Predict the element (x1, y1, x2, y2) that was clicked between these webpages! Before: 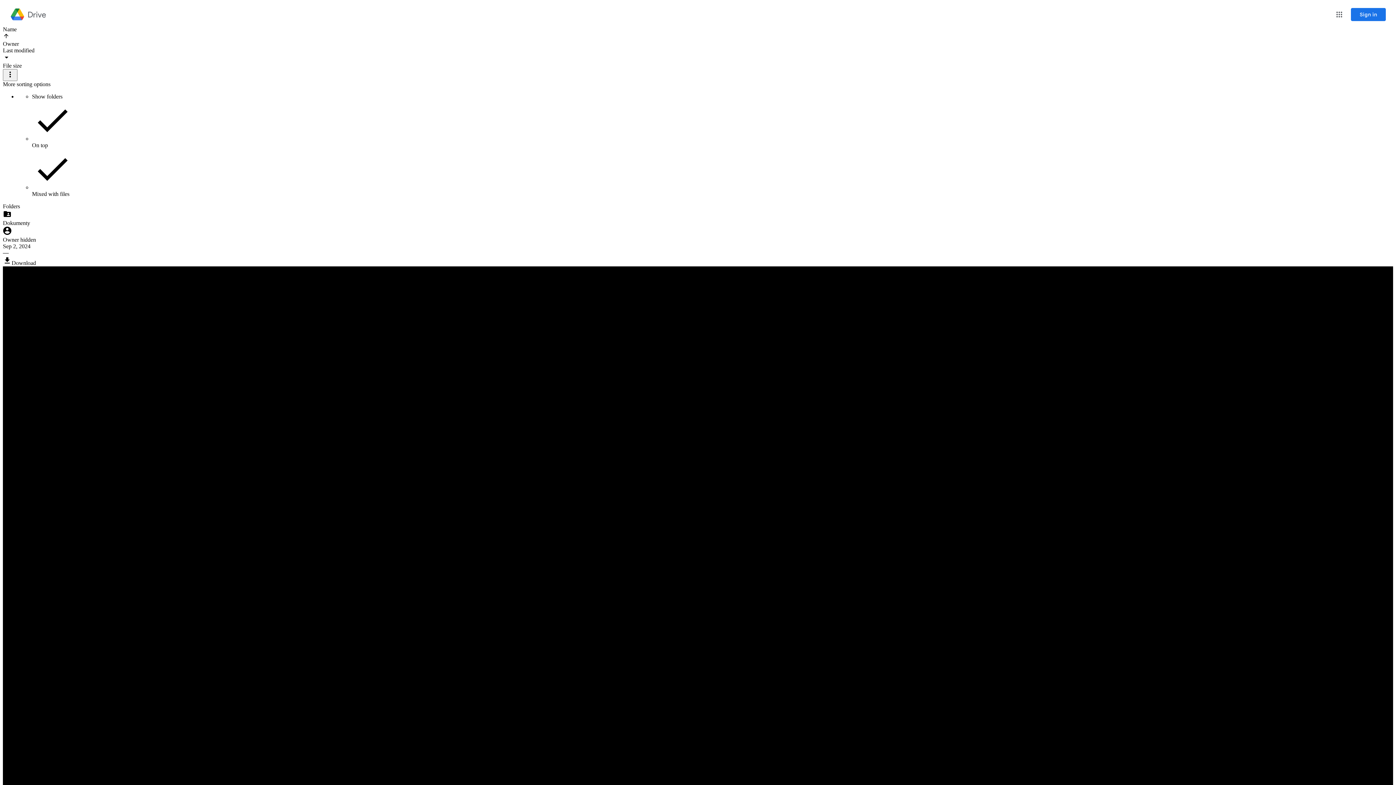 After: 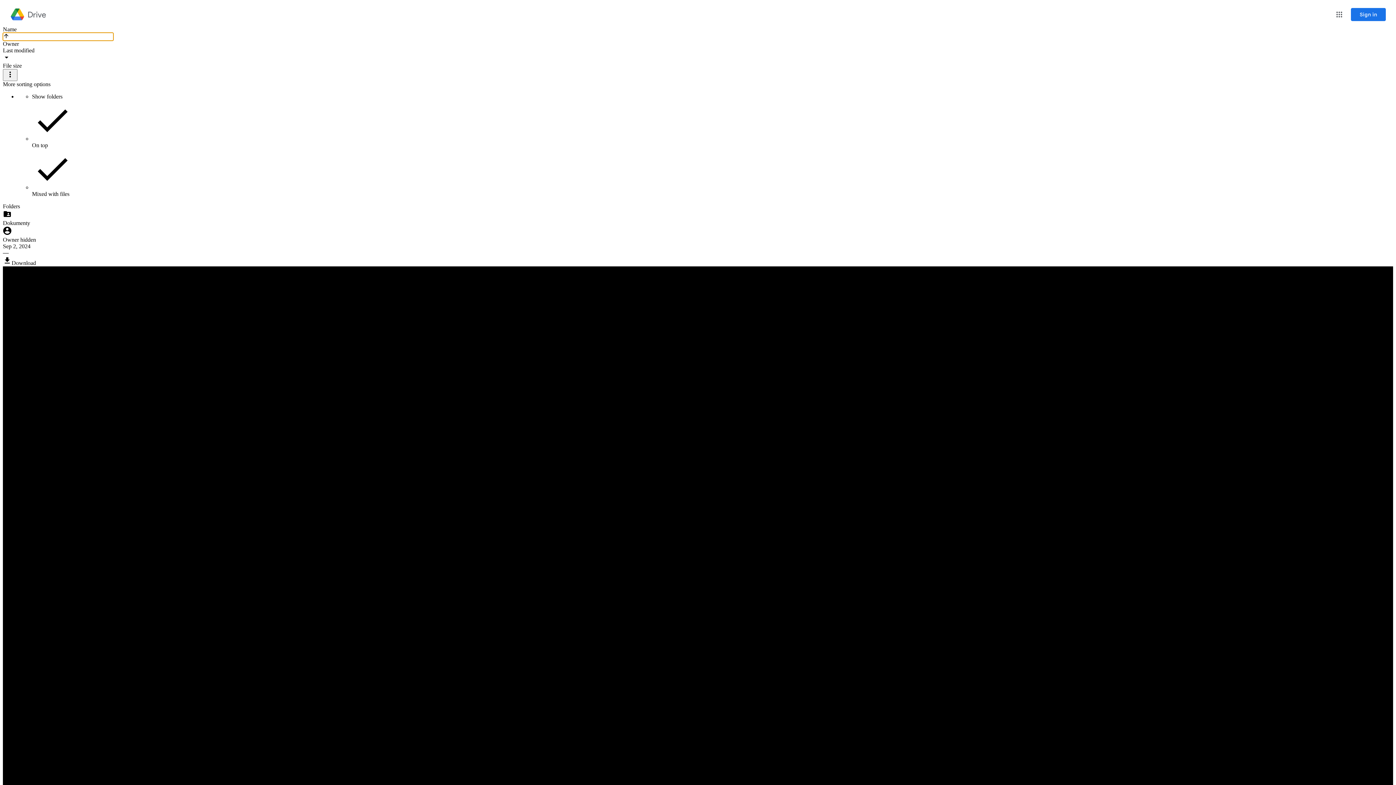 Action: bbox: (2, 32, 113, 40) label: Reverse sort direction